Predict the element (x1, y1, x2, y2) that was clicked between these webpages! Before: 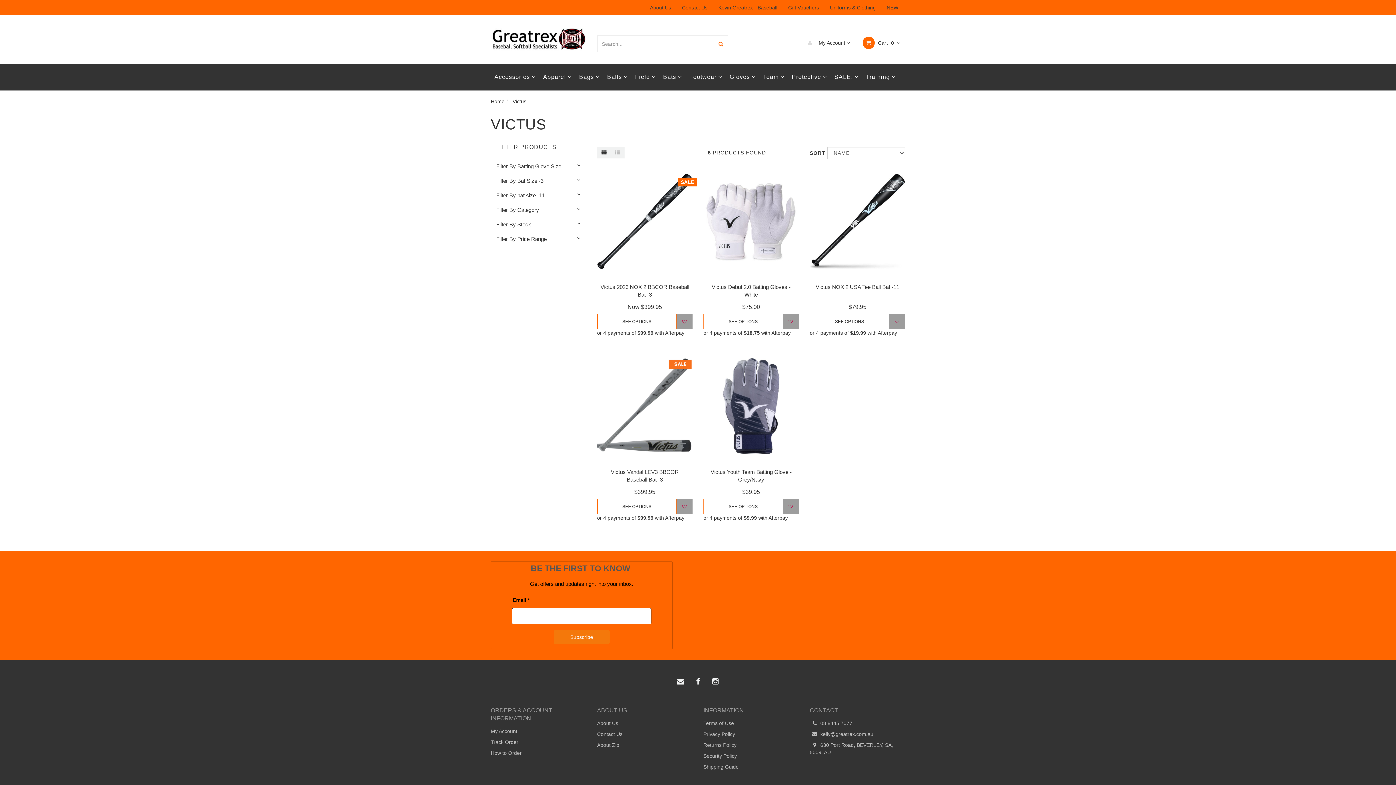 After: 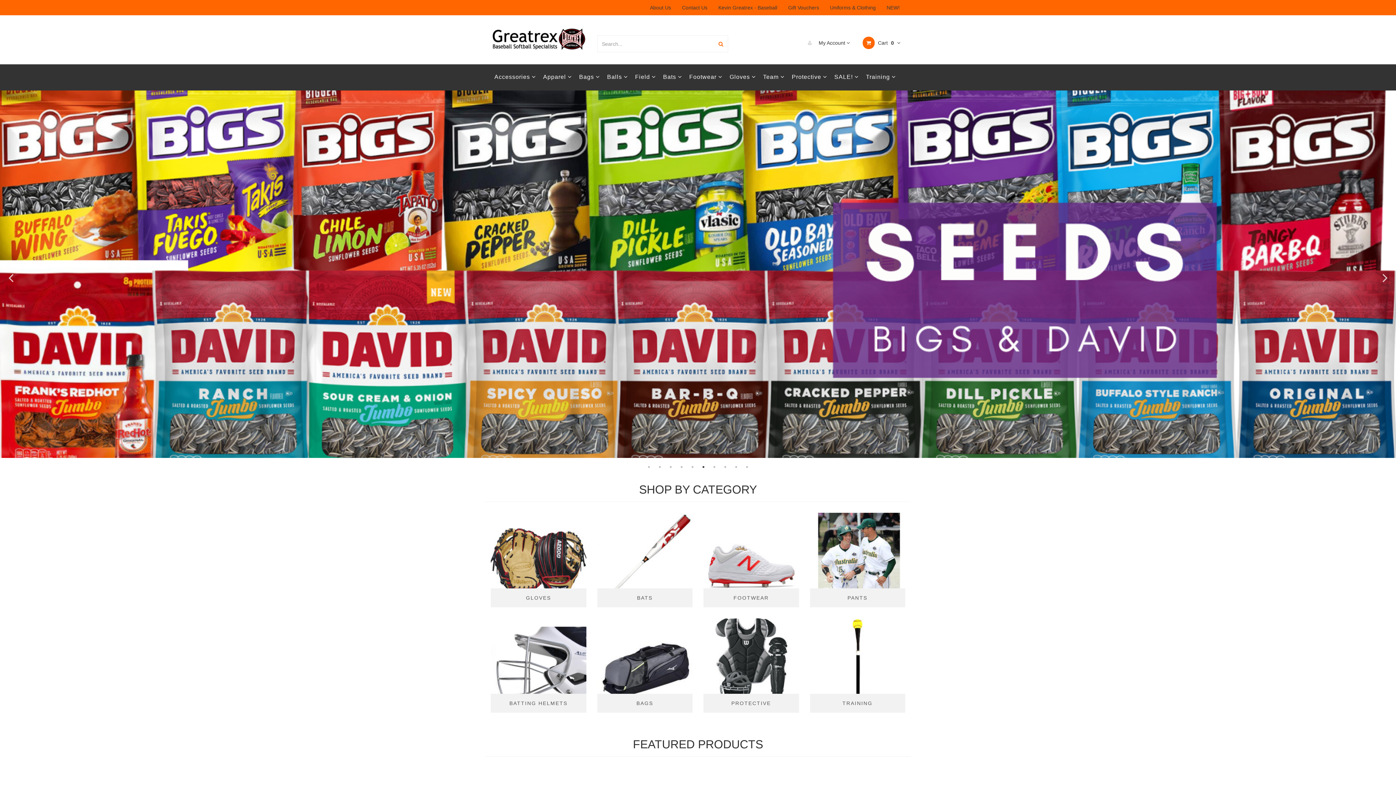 Action: bbox: (490, 35, 586, 41)